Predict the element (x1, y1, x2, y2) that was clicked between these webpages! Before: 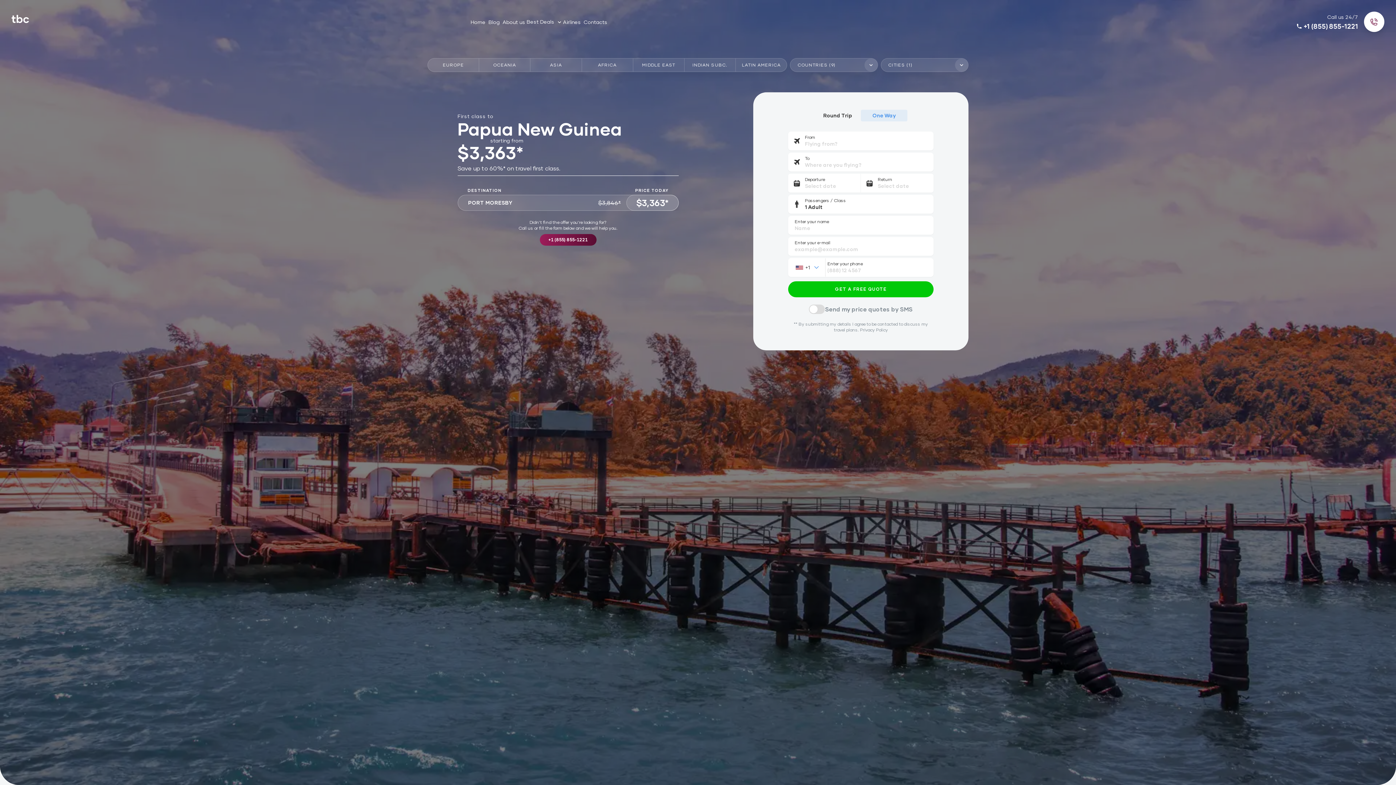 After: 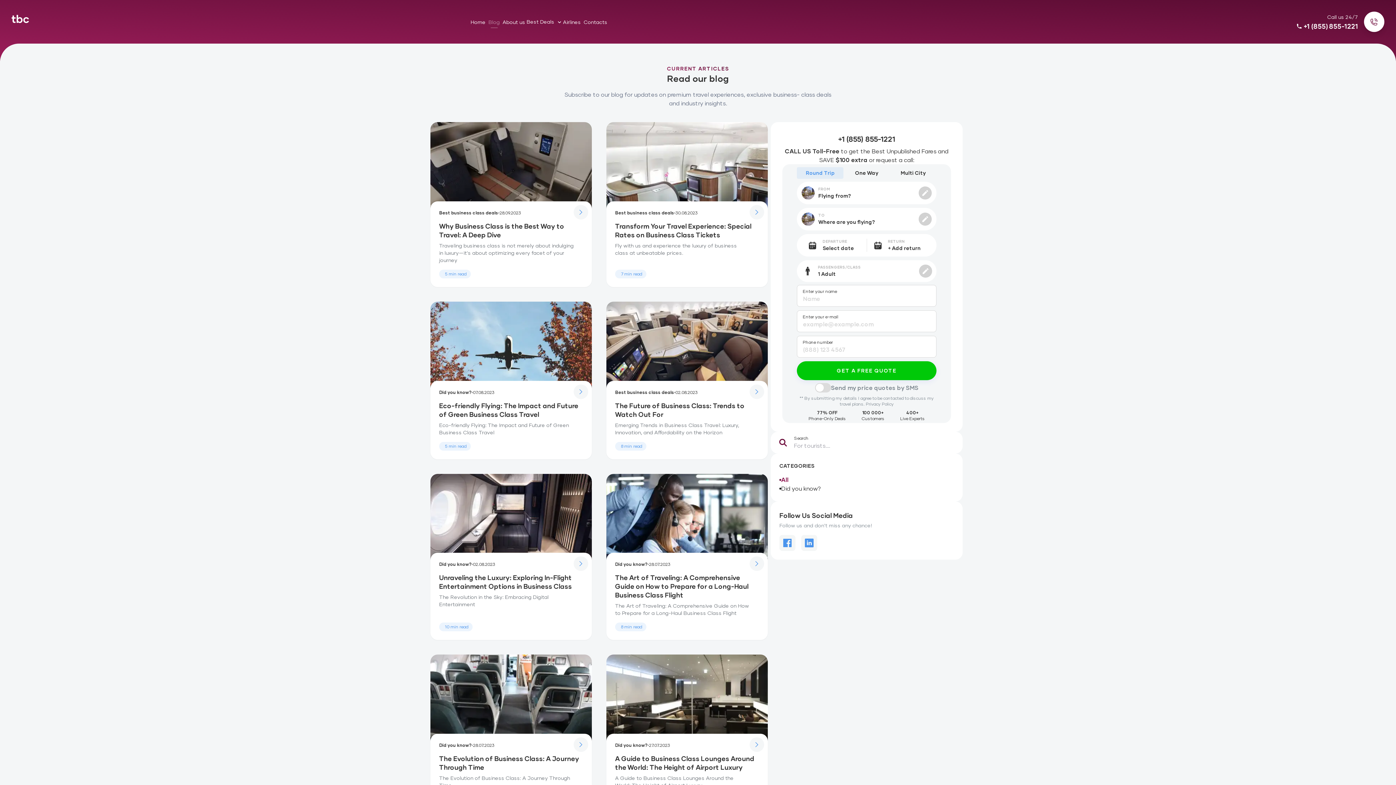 Action: bbox: (487, 16, 501, 27) label: Blog